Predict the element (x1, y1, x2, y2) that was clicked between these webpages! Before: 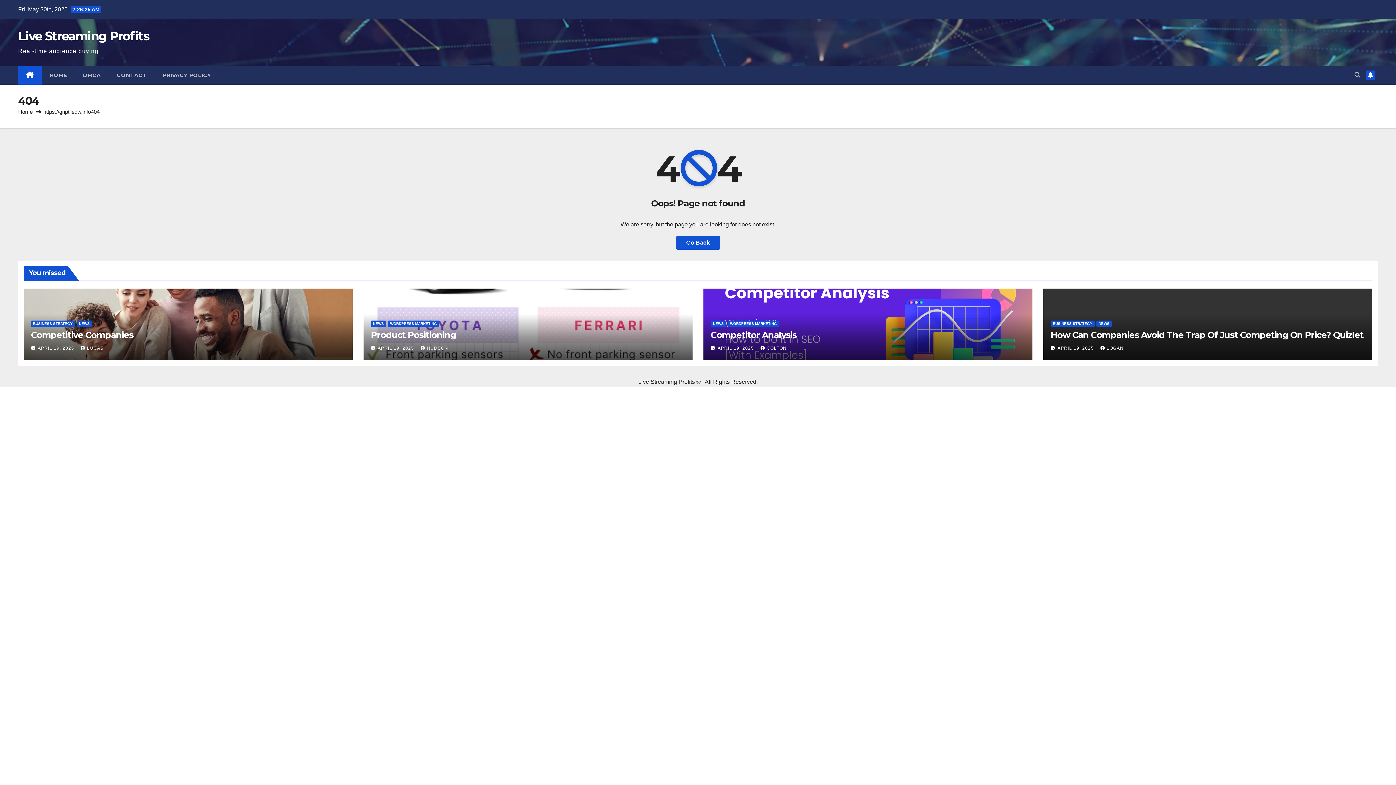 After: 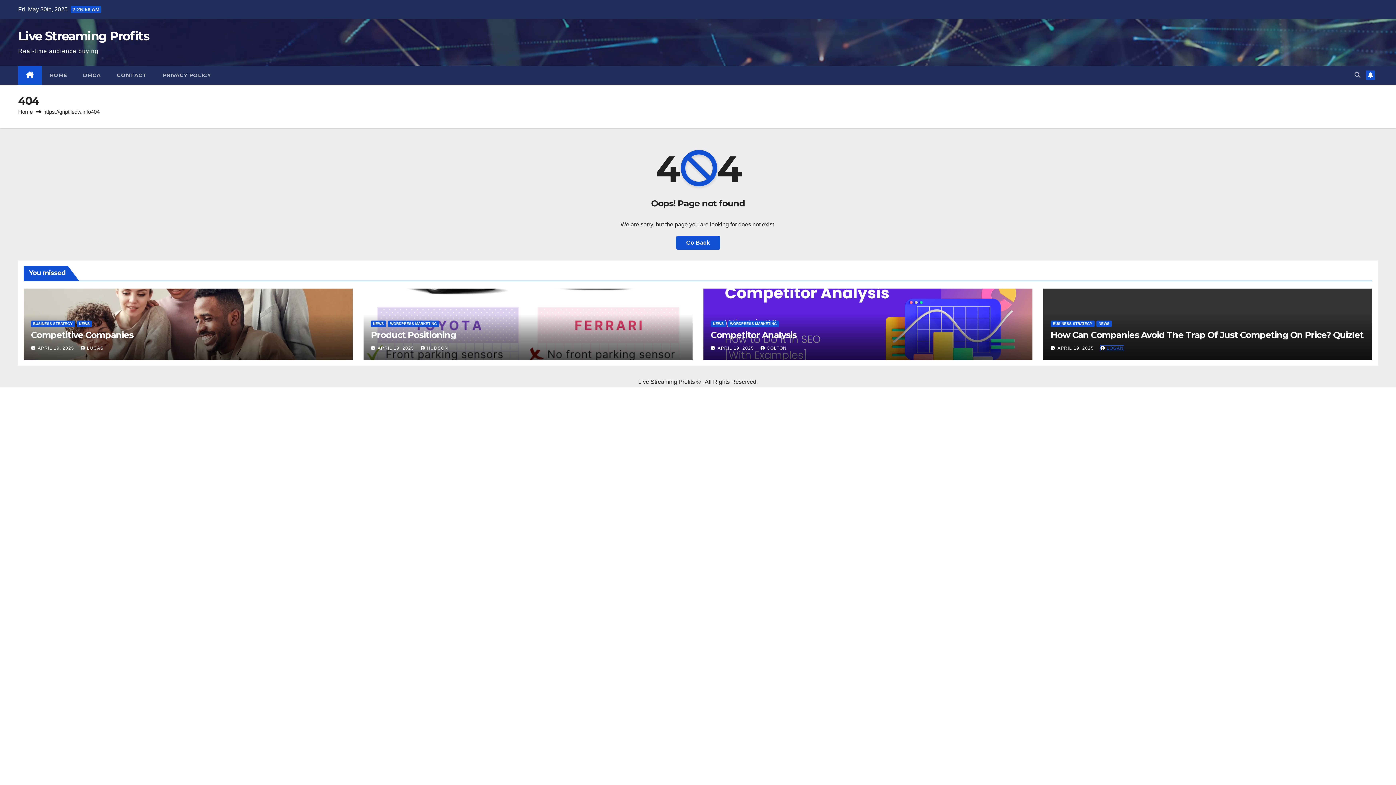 Action: label: LOGAN bbox: (1100, 345, 1124, 350)